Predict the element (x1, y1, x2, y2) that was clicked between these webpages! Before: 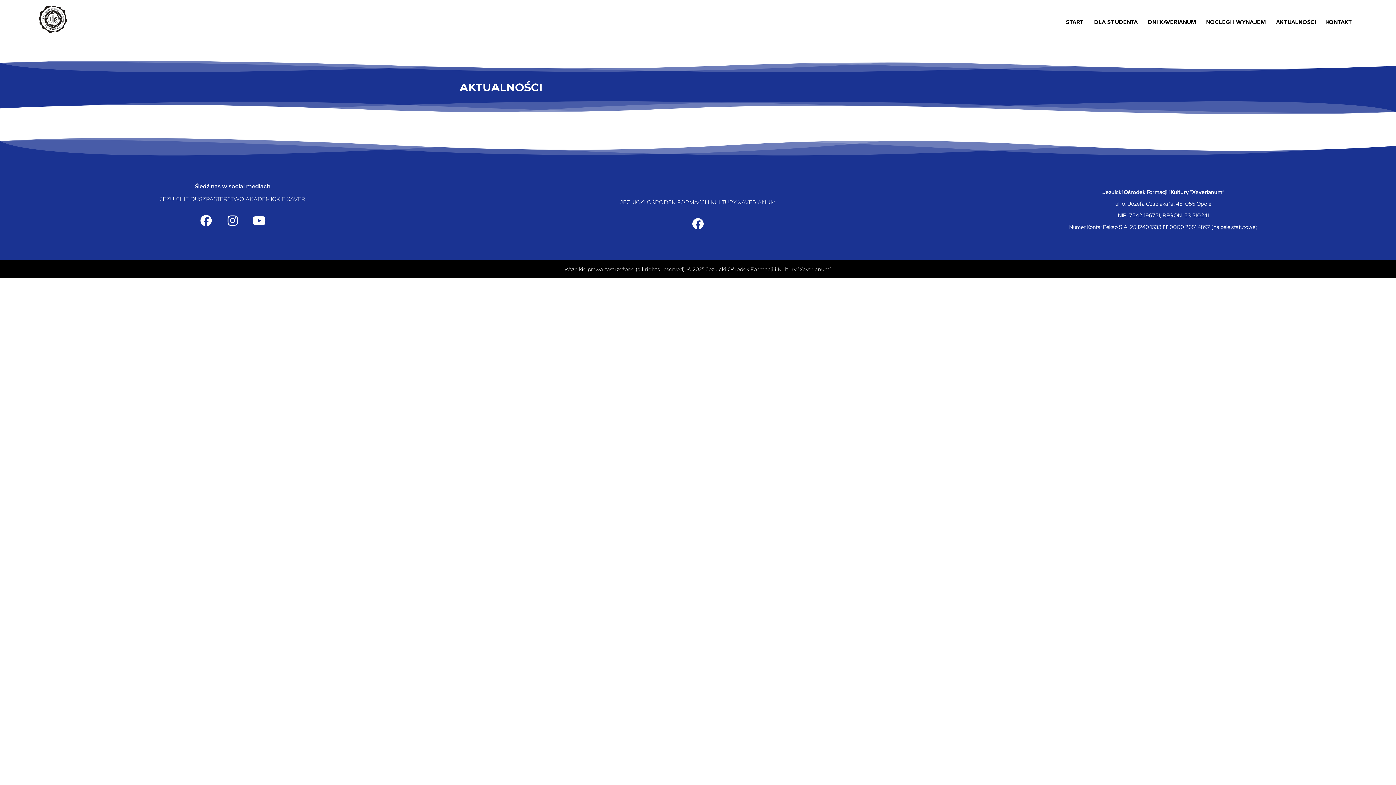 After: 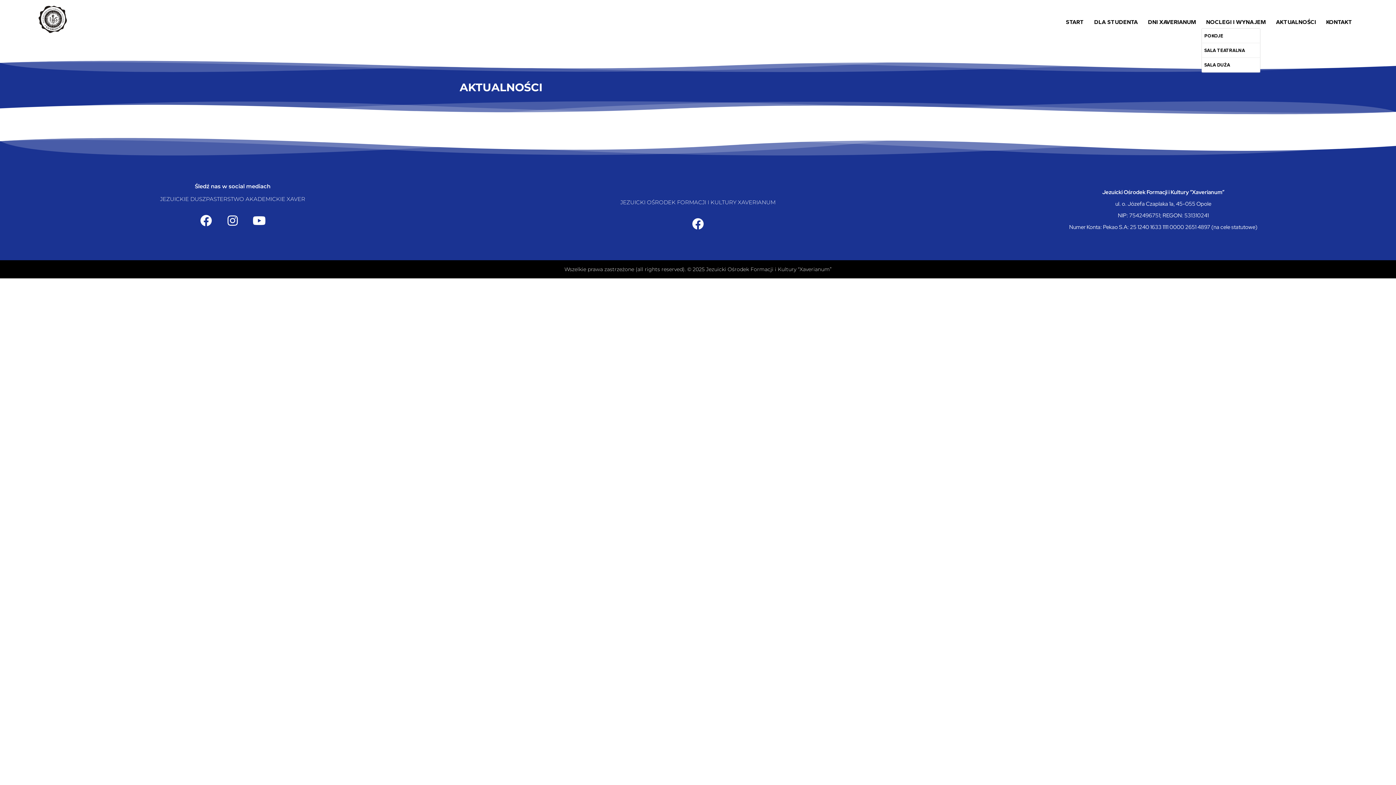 Action: bbox: (1203, 15, 1269, 28) label: NOCLEGI I WYNAJEM